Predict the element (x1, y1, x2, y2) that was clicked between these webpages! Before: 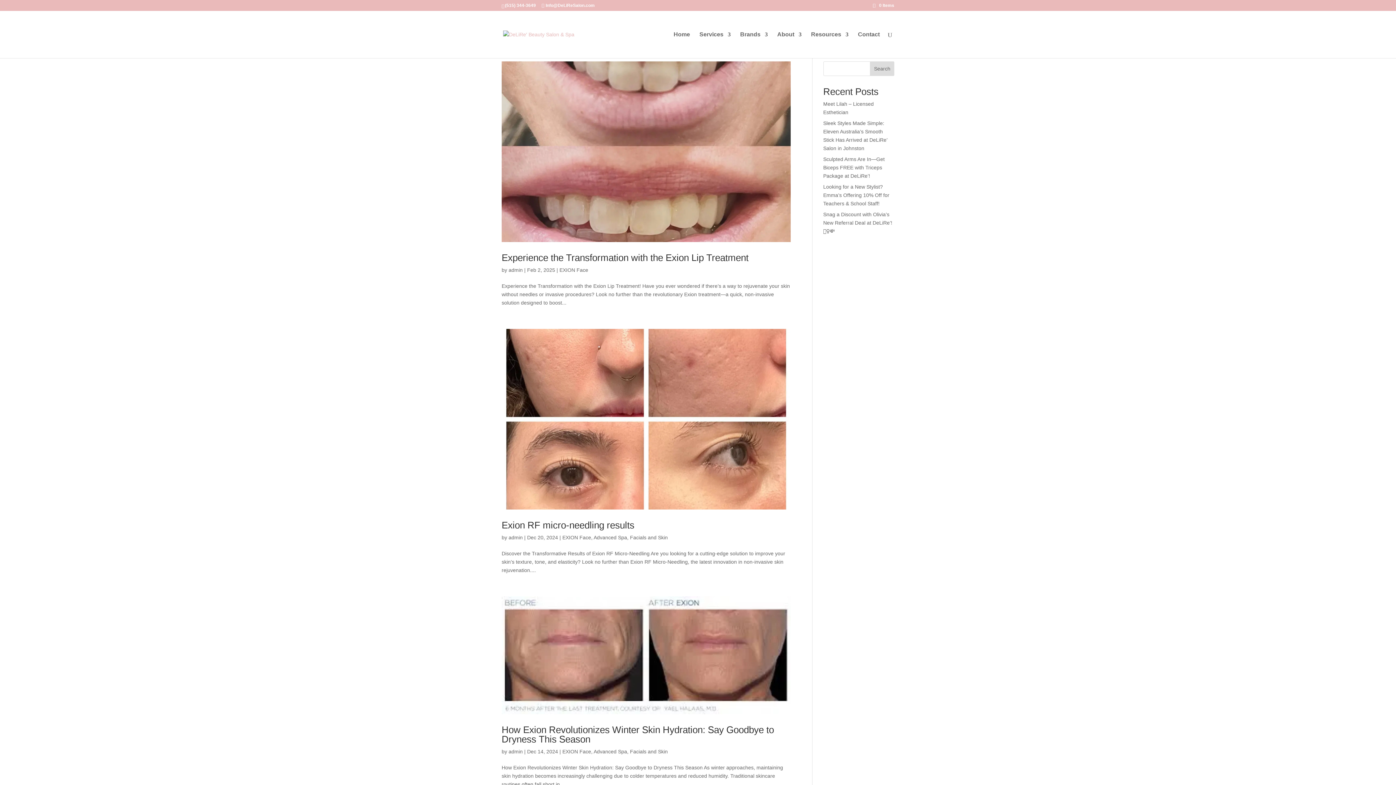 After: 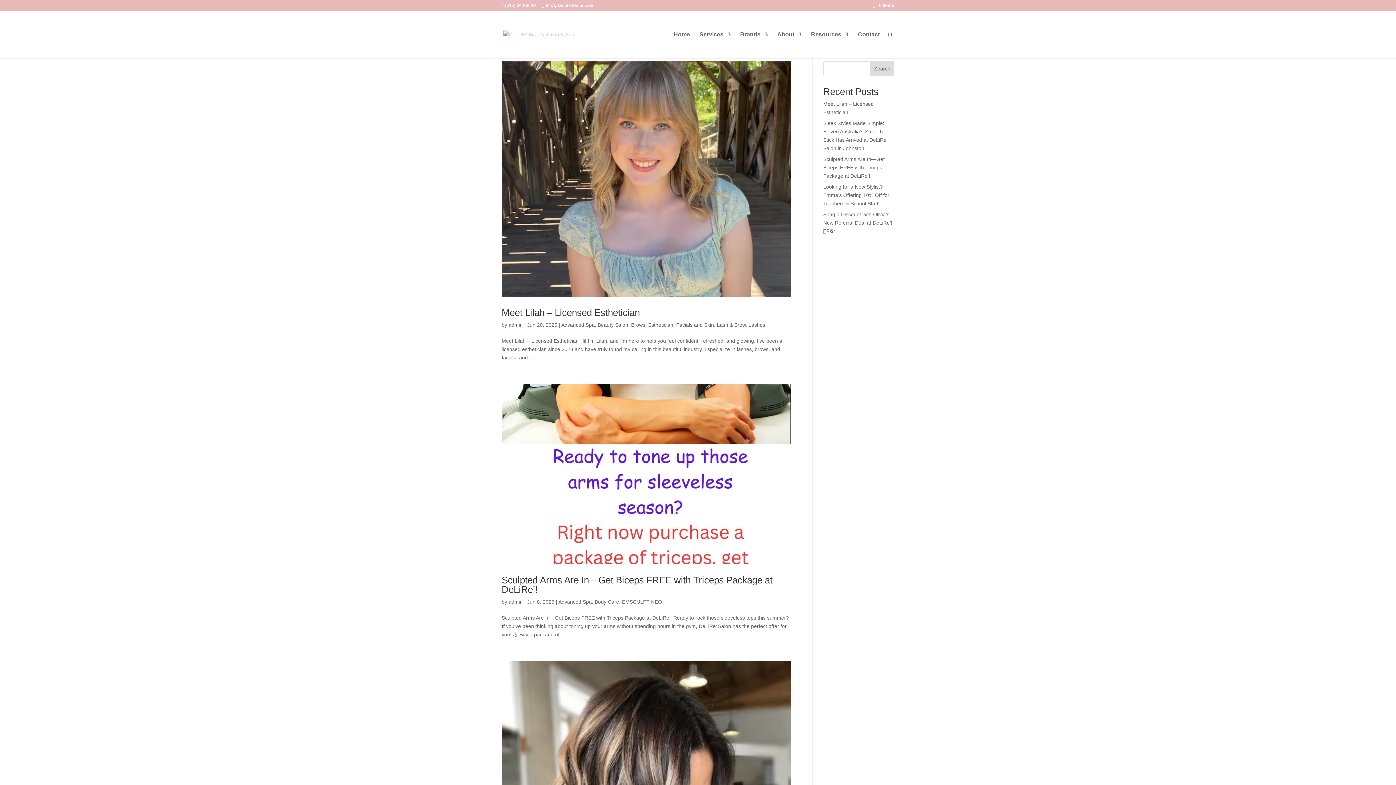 Action: label: Advanced Spa bbox: (593, 749, 627, 754)